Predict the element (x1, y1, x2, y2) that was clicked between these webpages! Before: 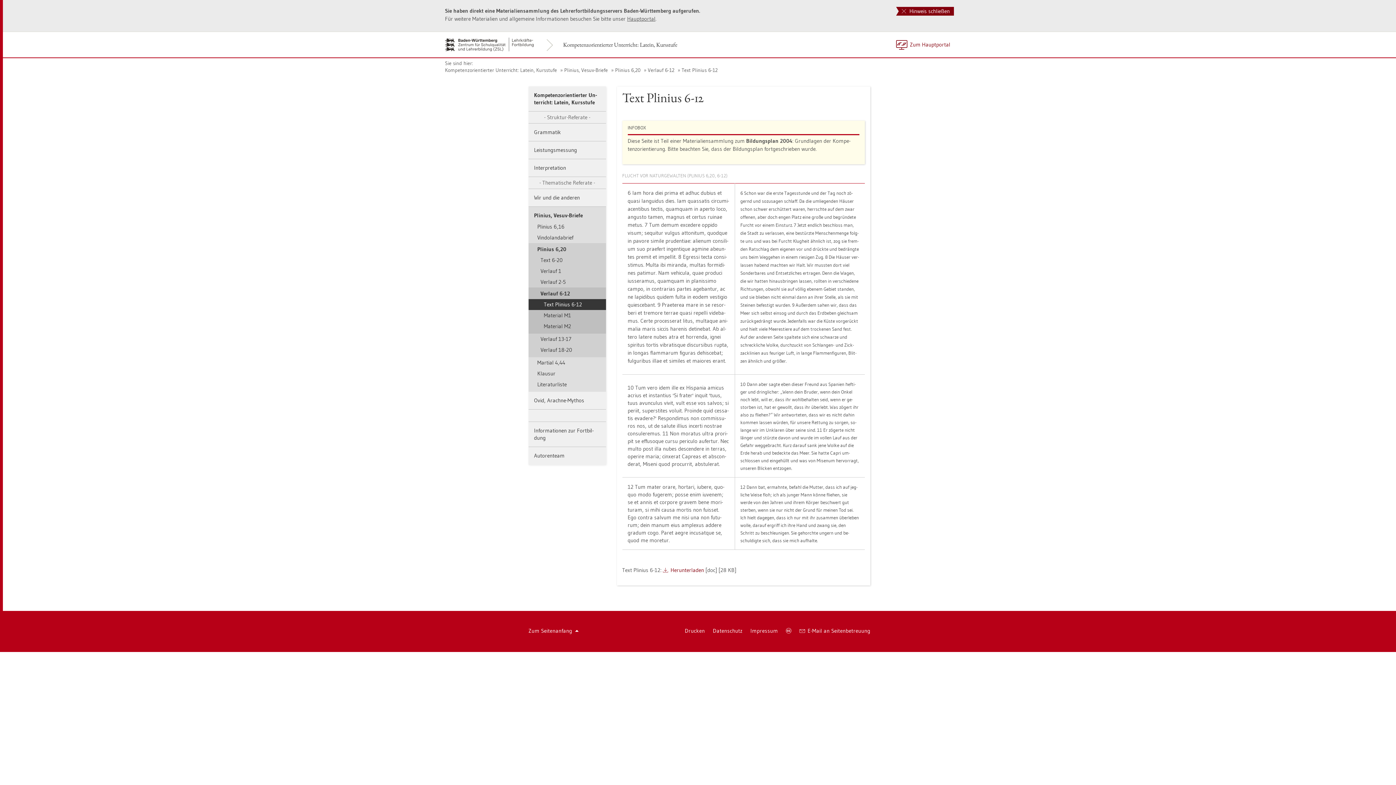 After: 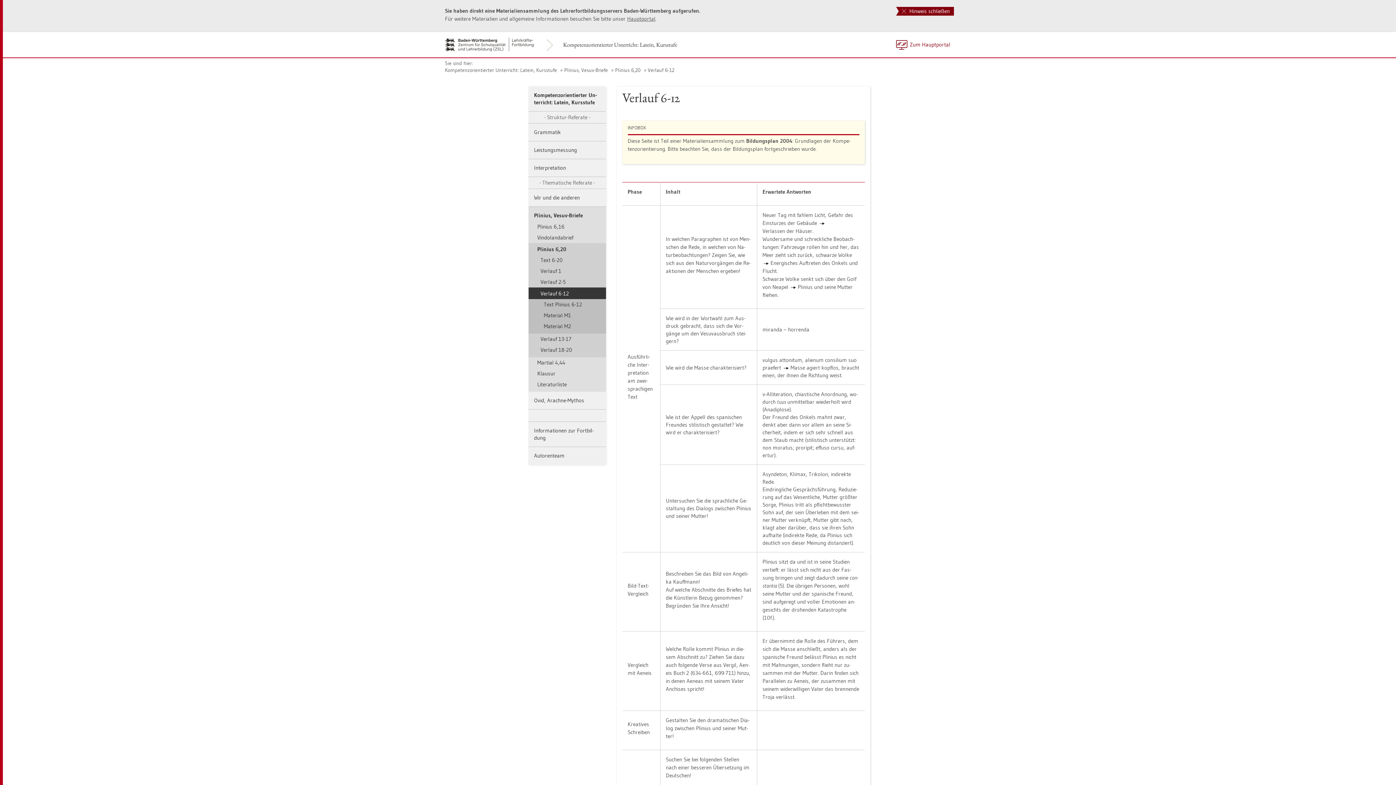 Action: bbox: (528, 287, 606, 299) label: Ver­lauf 6-12